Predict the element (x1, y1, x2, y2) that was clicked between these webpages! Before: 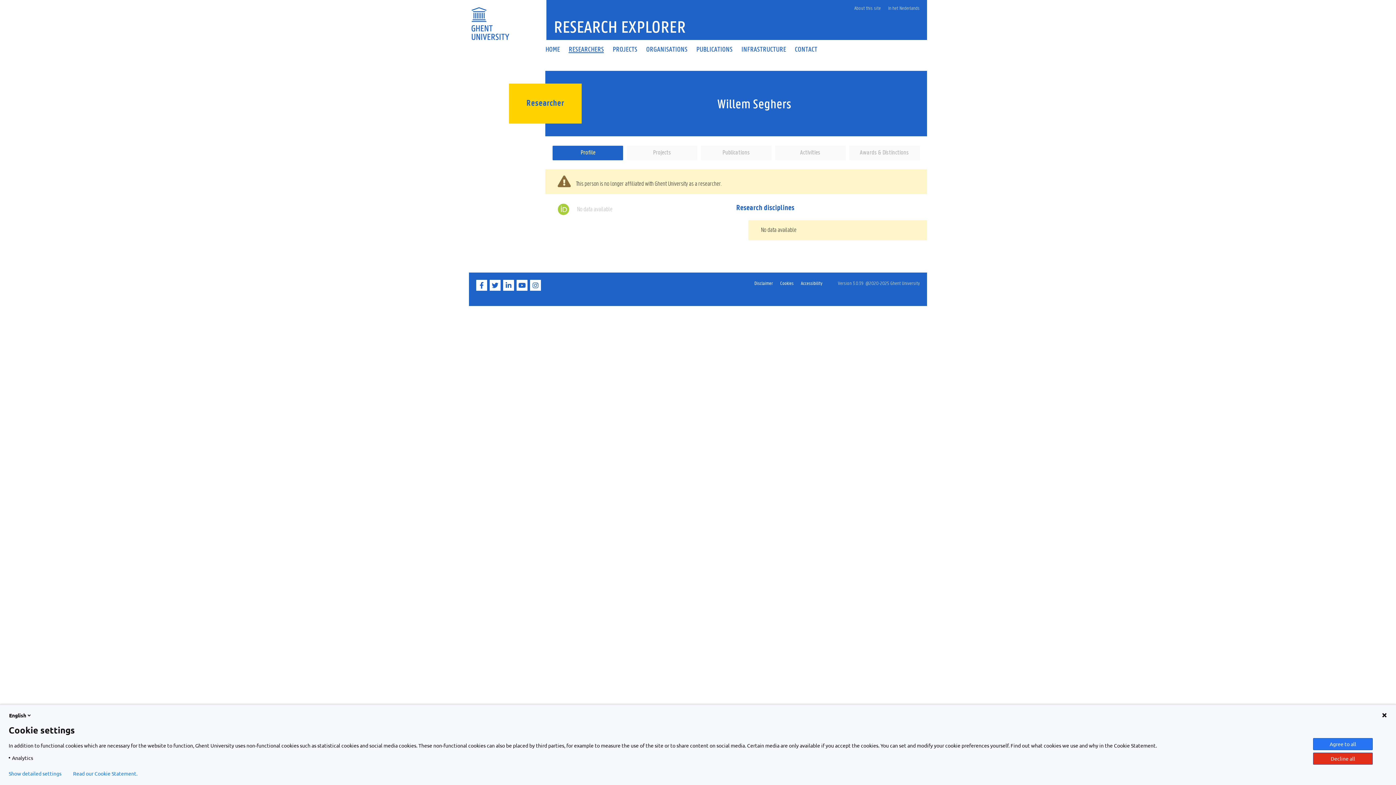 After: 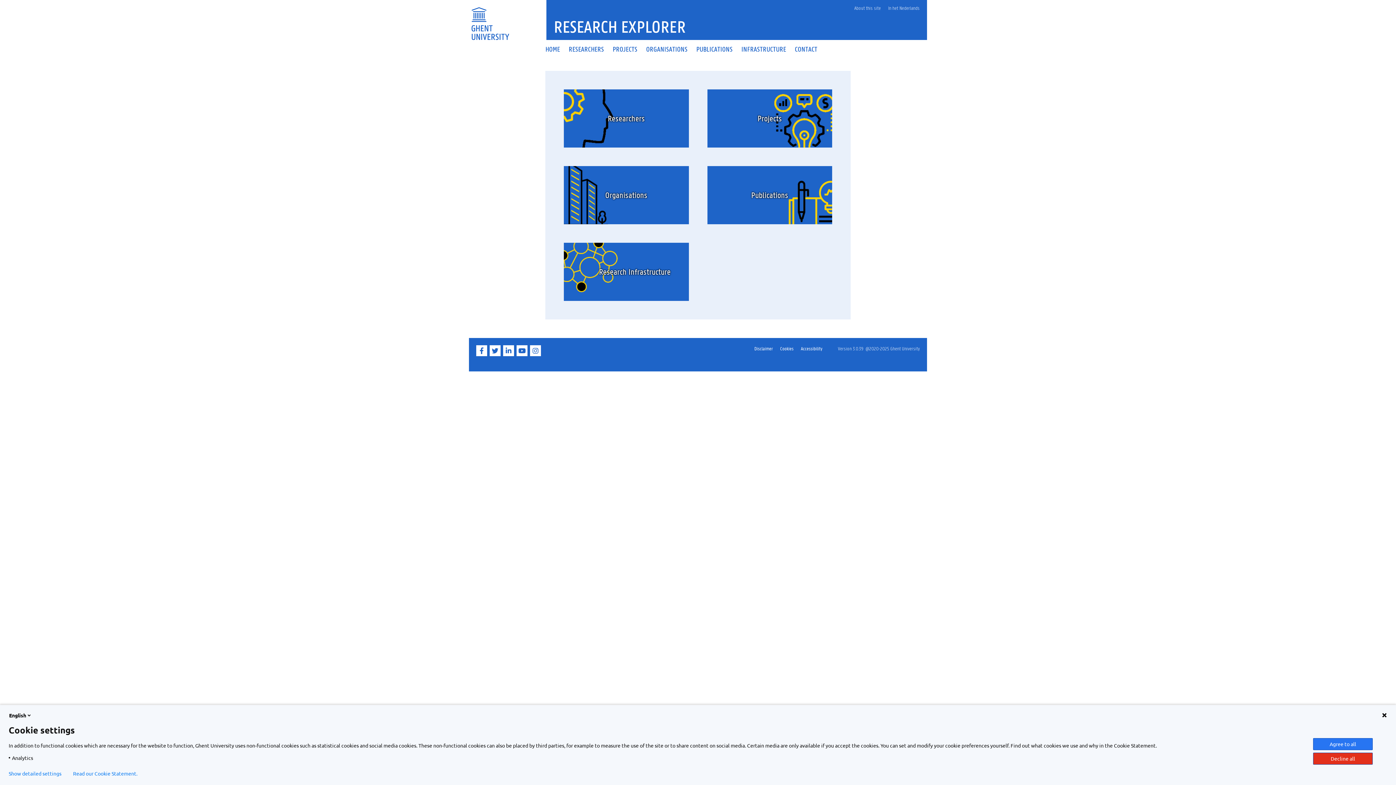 Action: label: HOME bbox: (541, 46, 564, 52)